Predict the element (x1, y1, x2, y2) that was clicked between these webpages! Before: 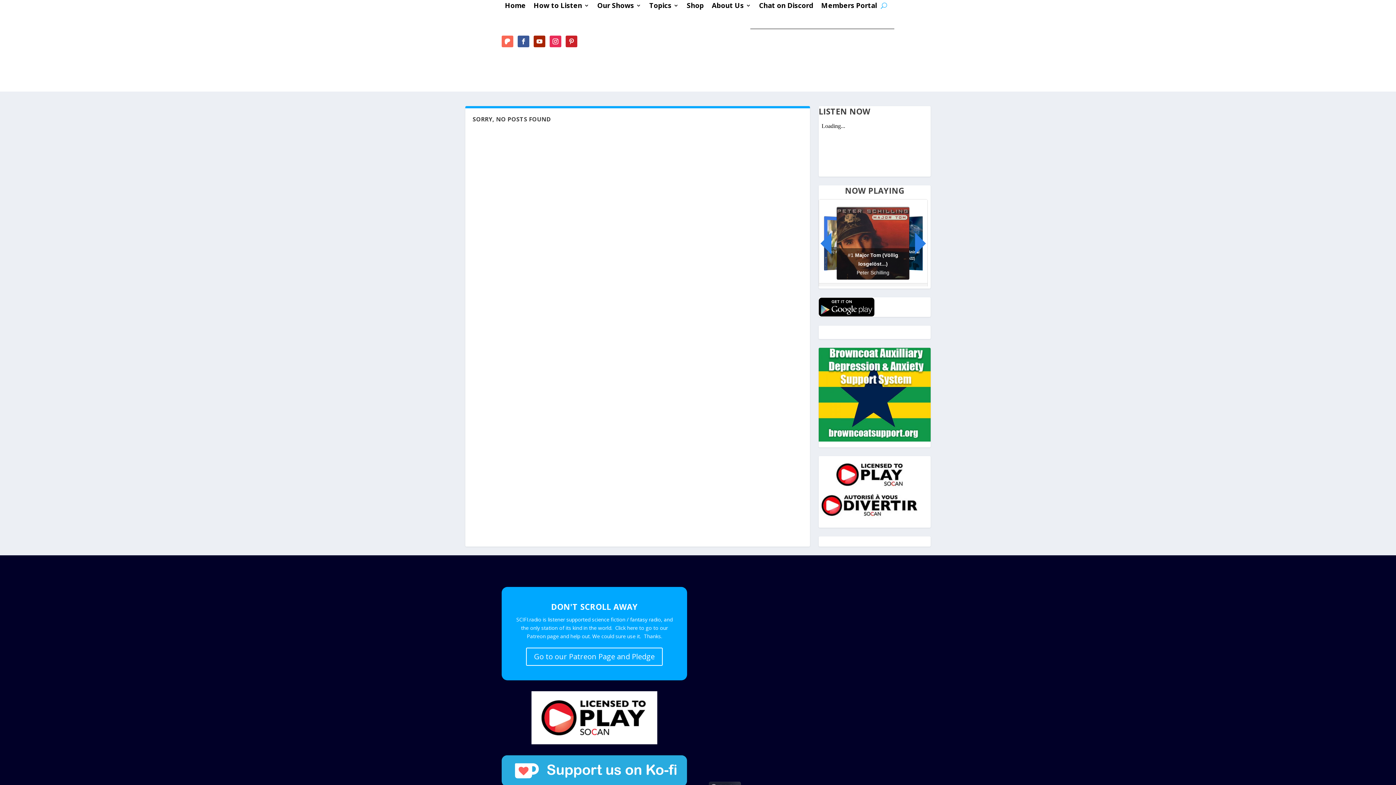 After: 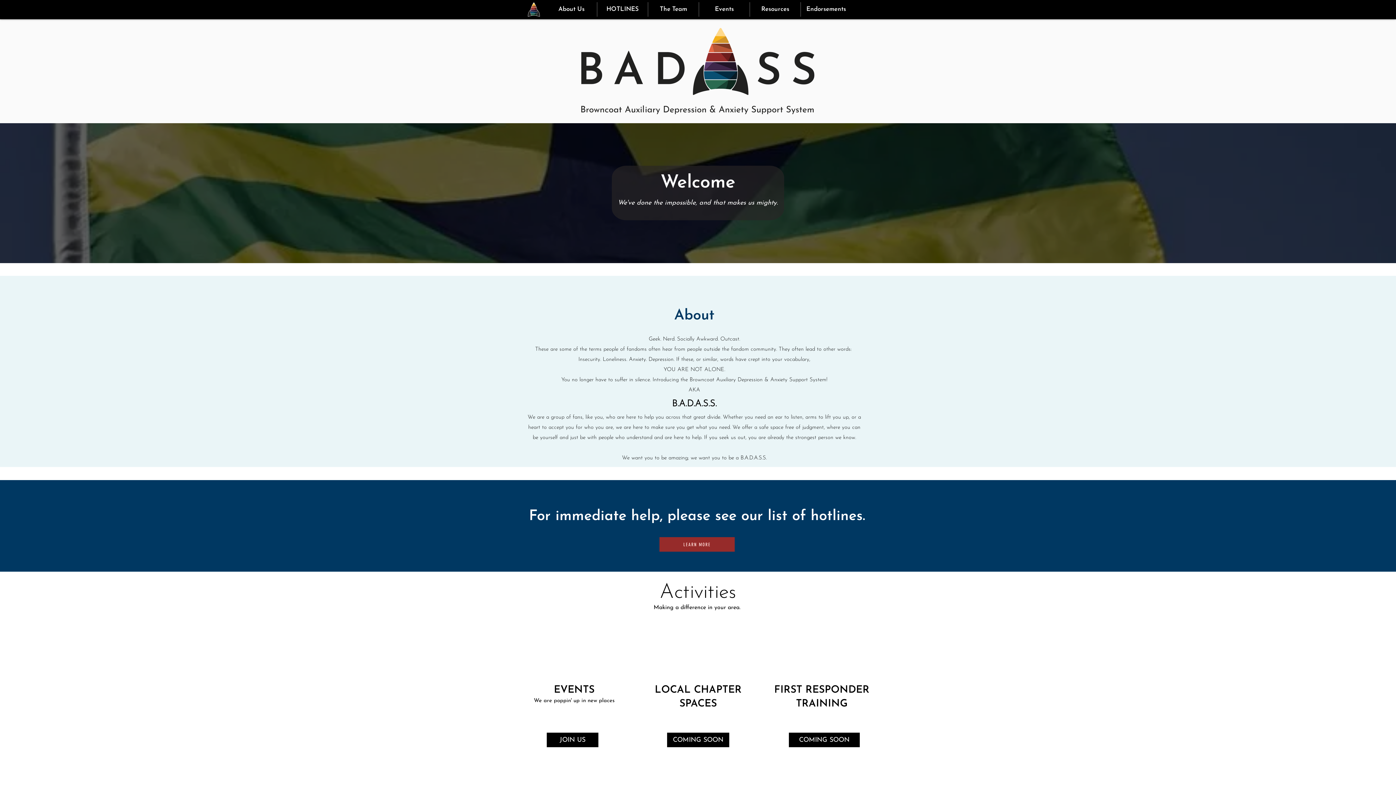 Action: bbox: (818, 348, 930, 441)